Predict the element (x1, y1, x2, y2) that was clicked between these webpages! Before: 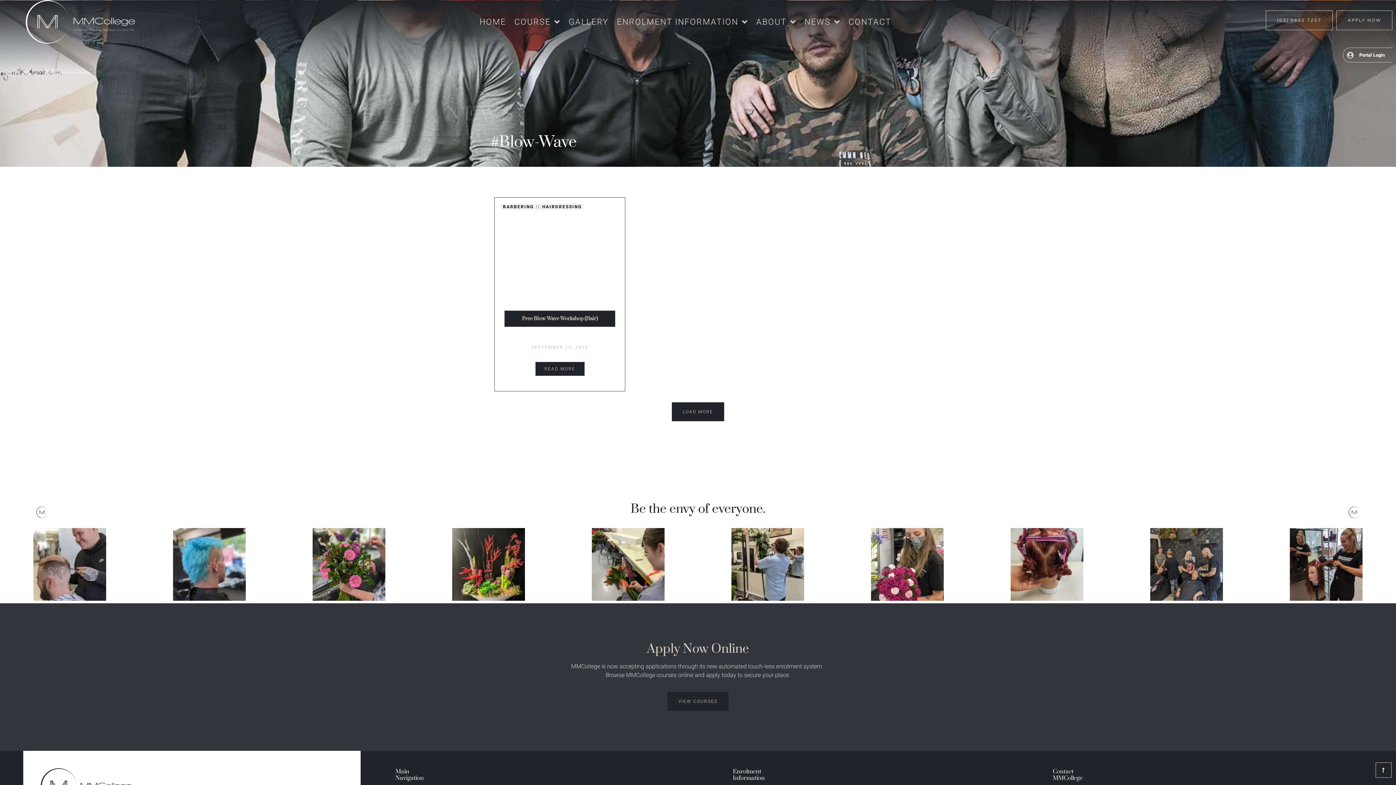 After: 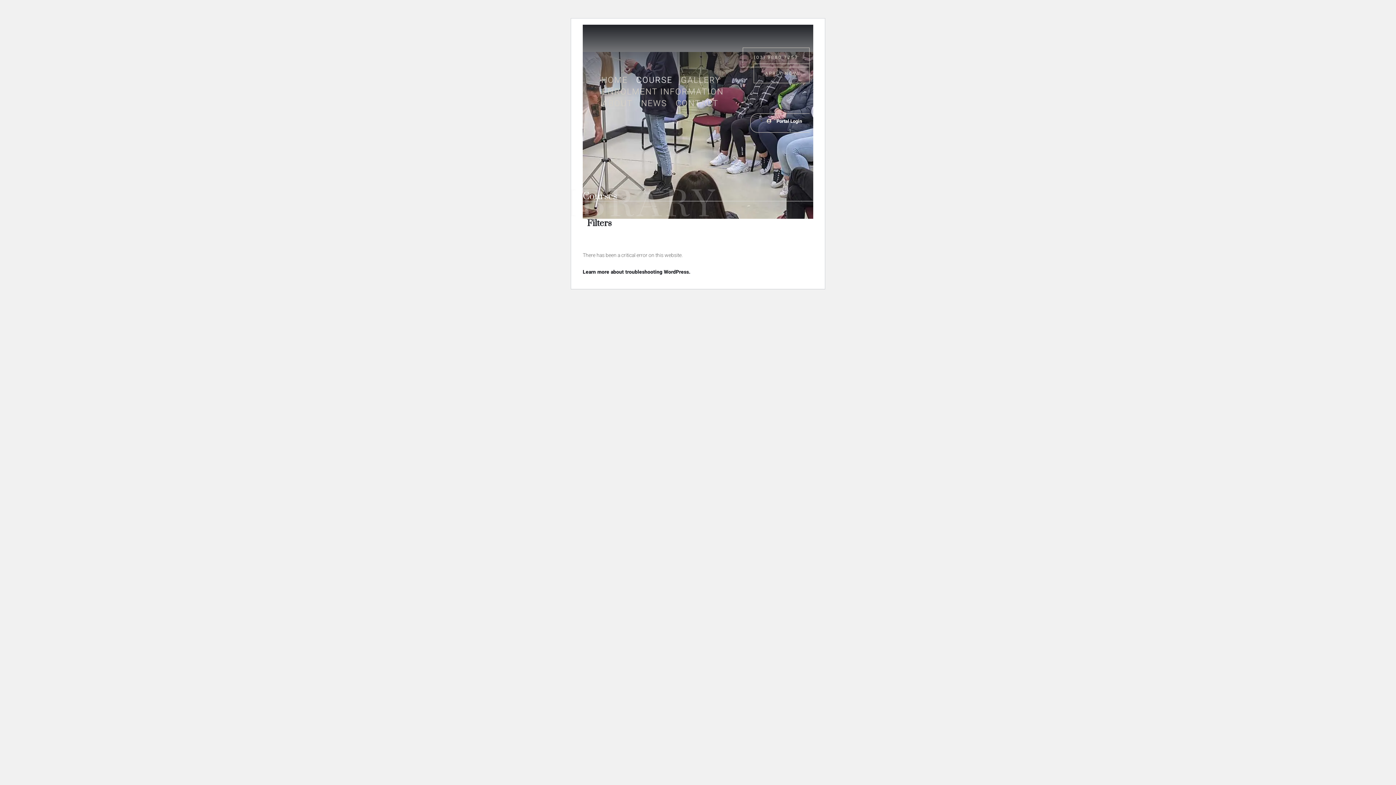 Action: bbox: (667, 692, 728, 711) label: VIEW COURSES